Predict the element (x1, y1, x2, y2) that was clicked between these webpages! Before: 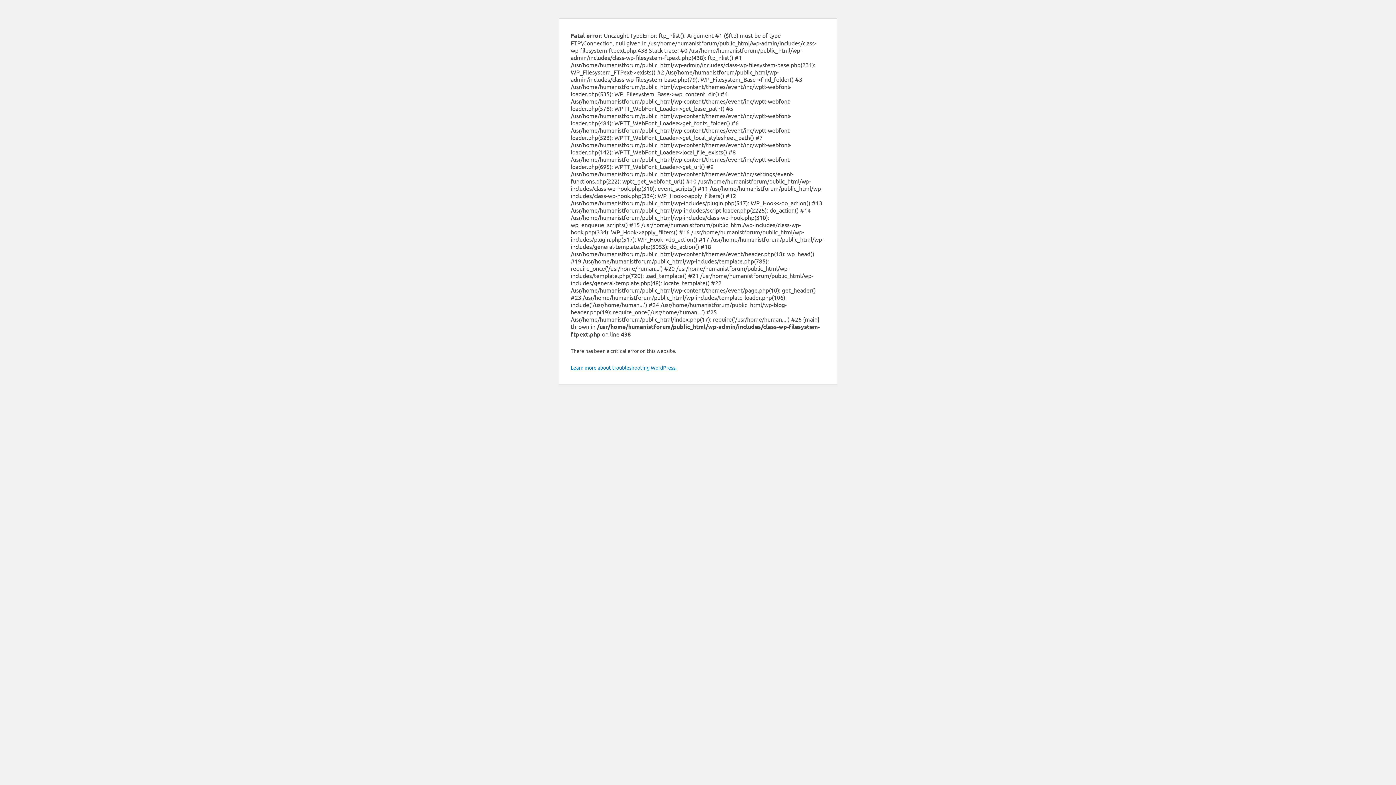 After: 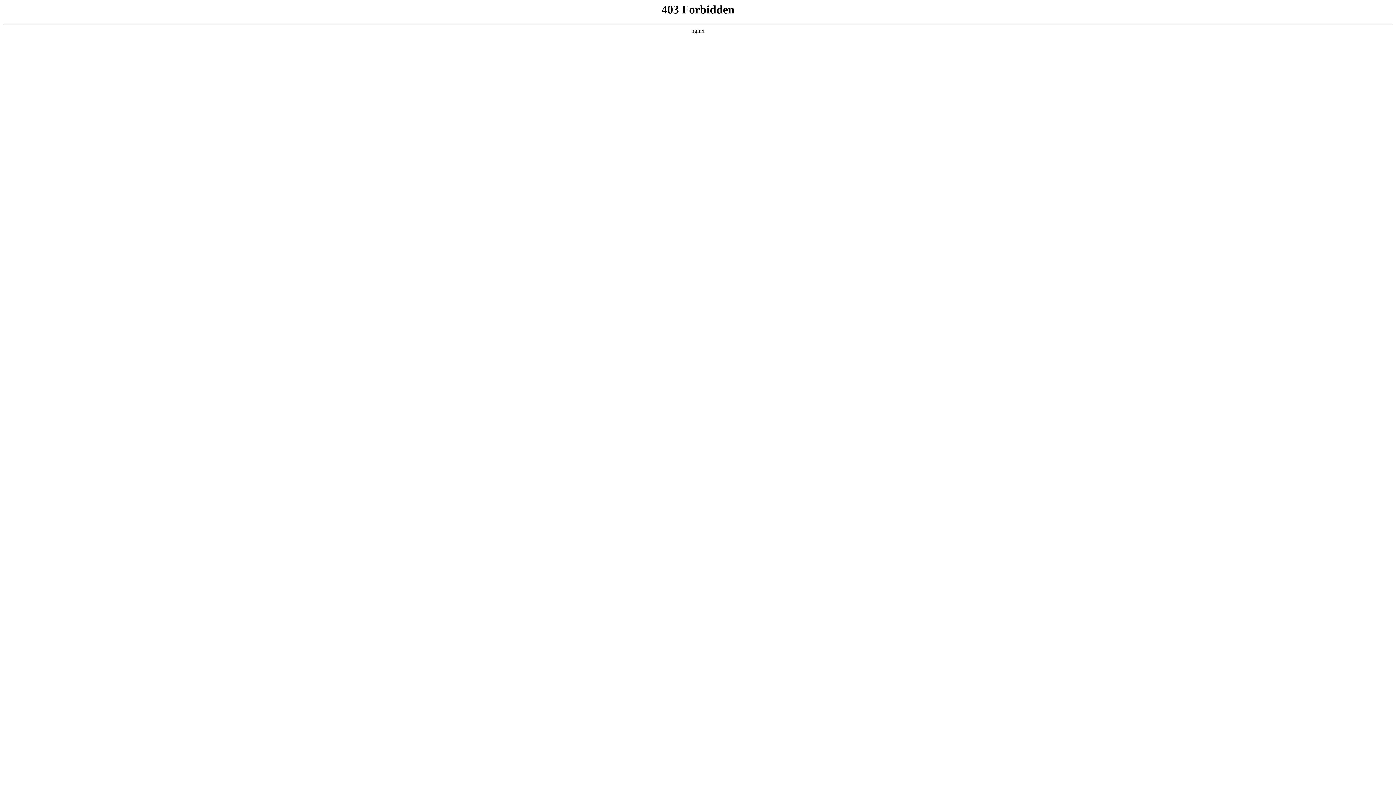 Action: label: Learn more about troubleshooting WordPress. bbox: (570, 364, 676, 370)